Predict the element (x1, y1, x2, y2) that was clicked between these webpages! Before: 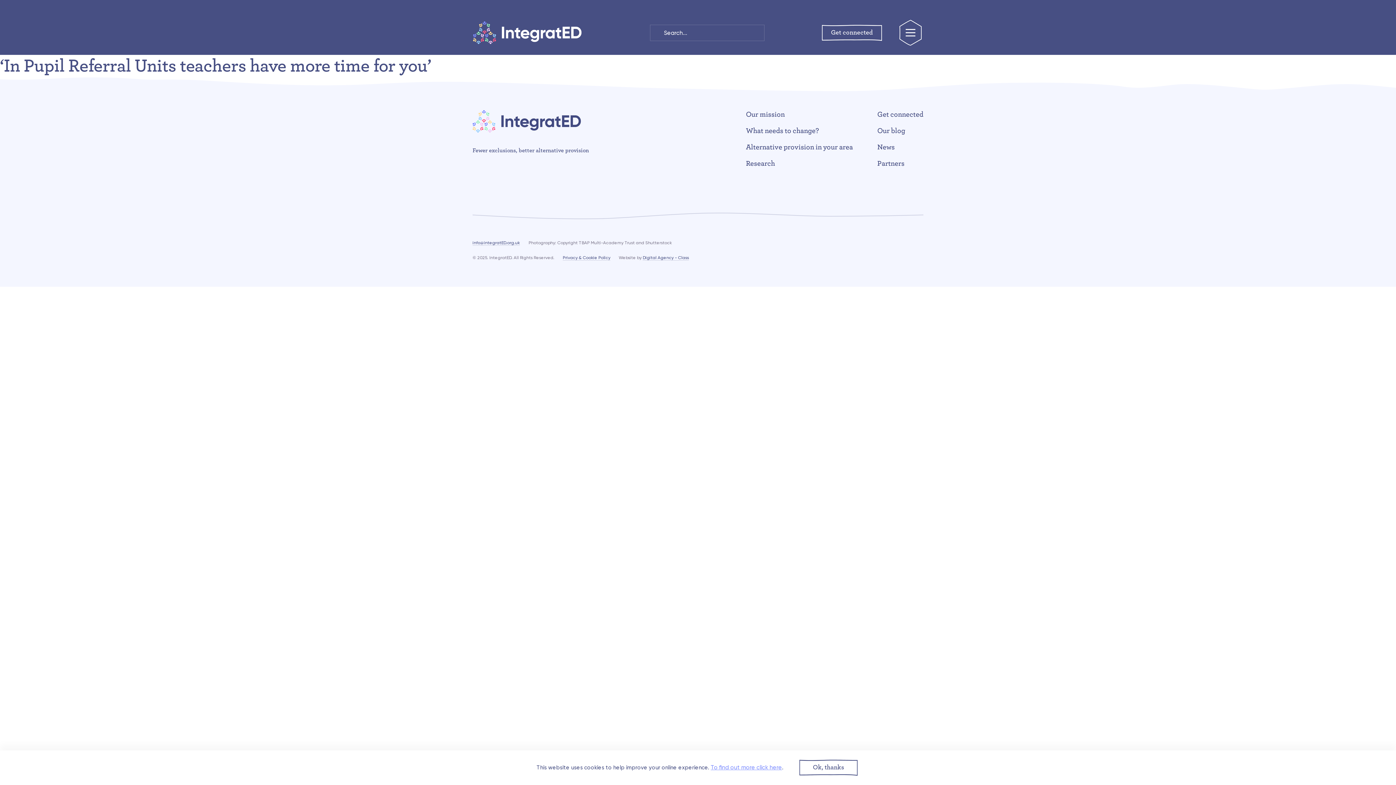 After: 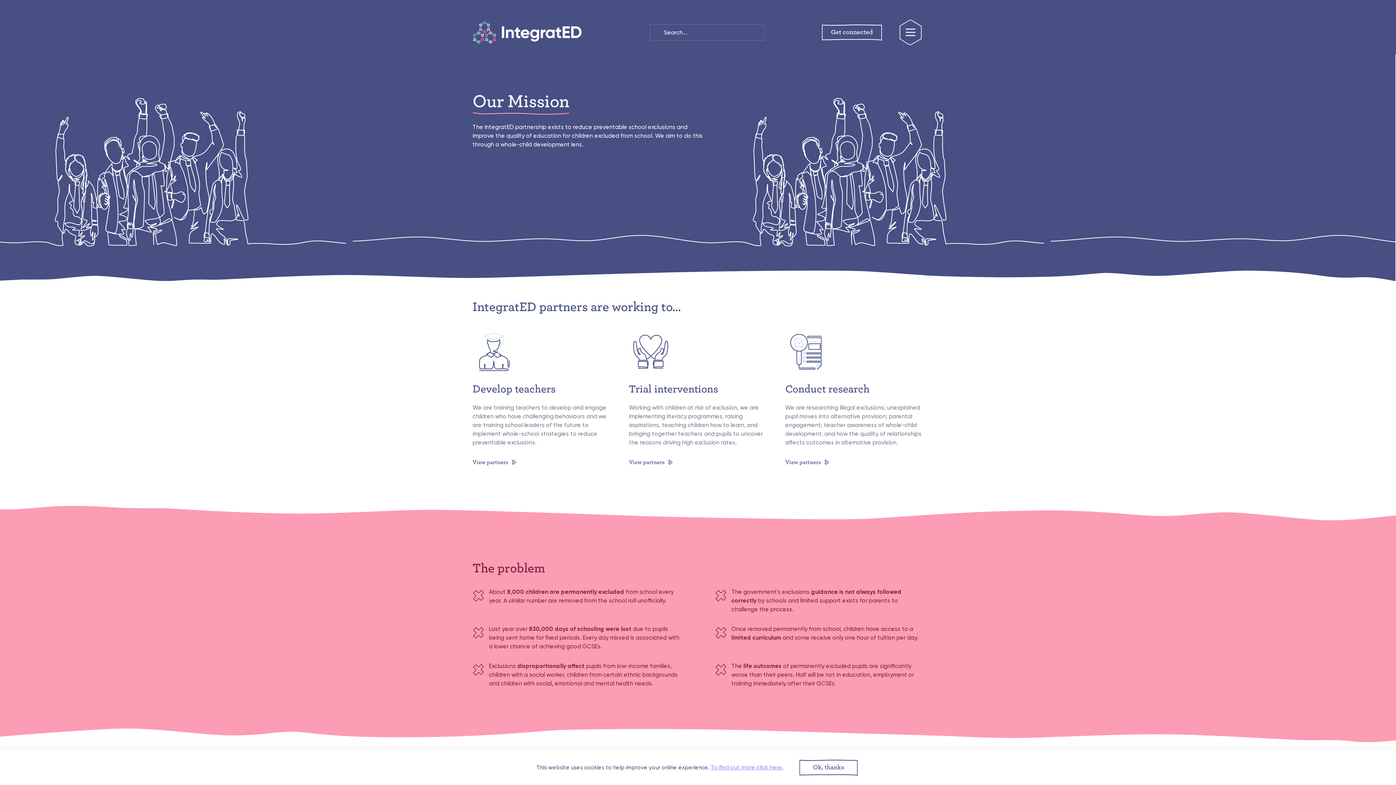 Action: label: Our mission bbox: (746, 110, 784, 119)